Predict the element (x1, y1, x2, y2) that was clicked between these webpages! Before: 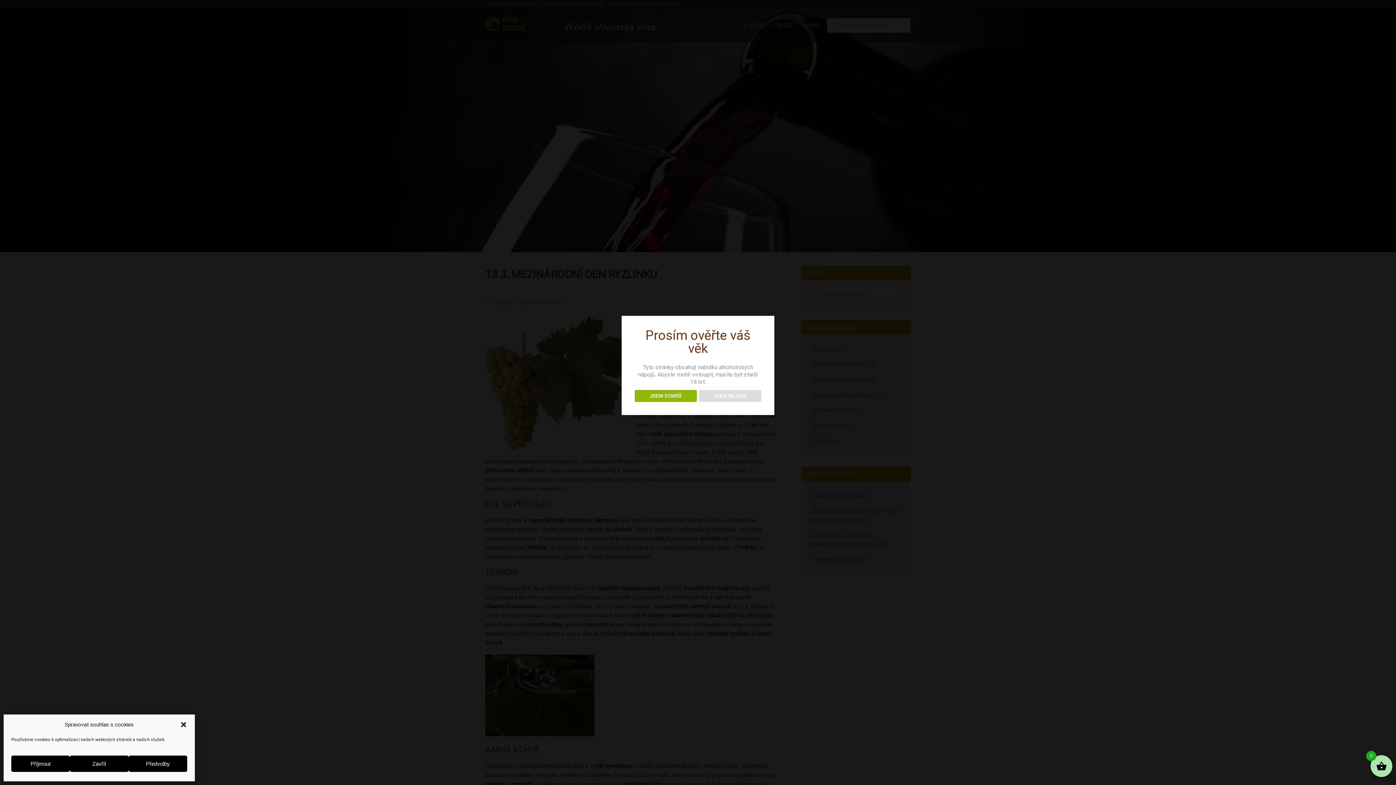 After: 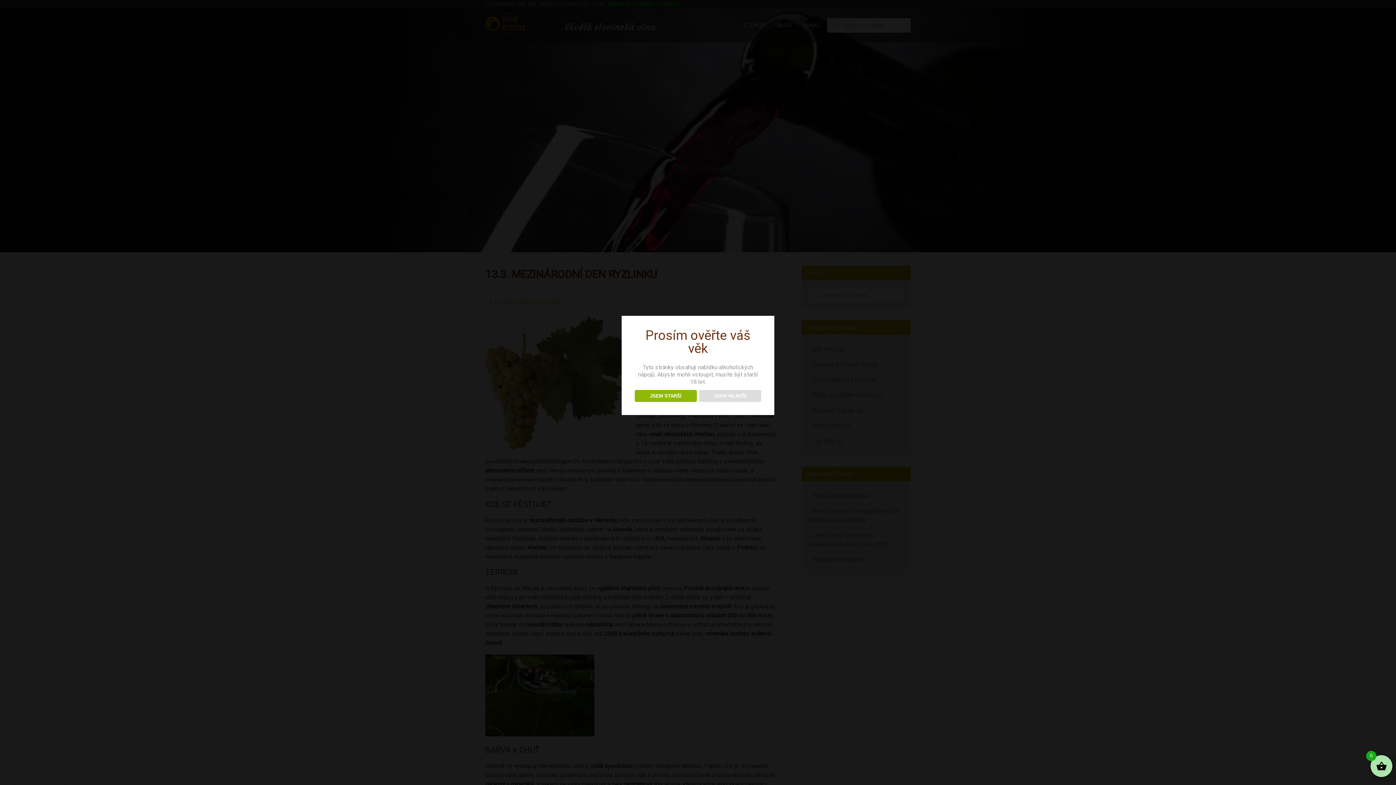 Action: bbox: (69, 756, 128, 772) label: Zavřít